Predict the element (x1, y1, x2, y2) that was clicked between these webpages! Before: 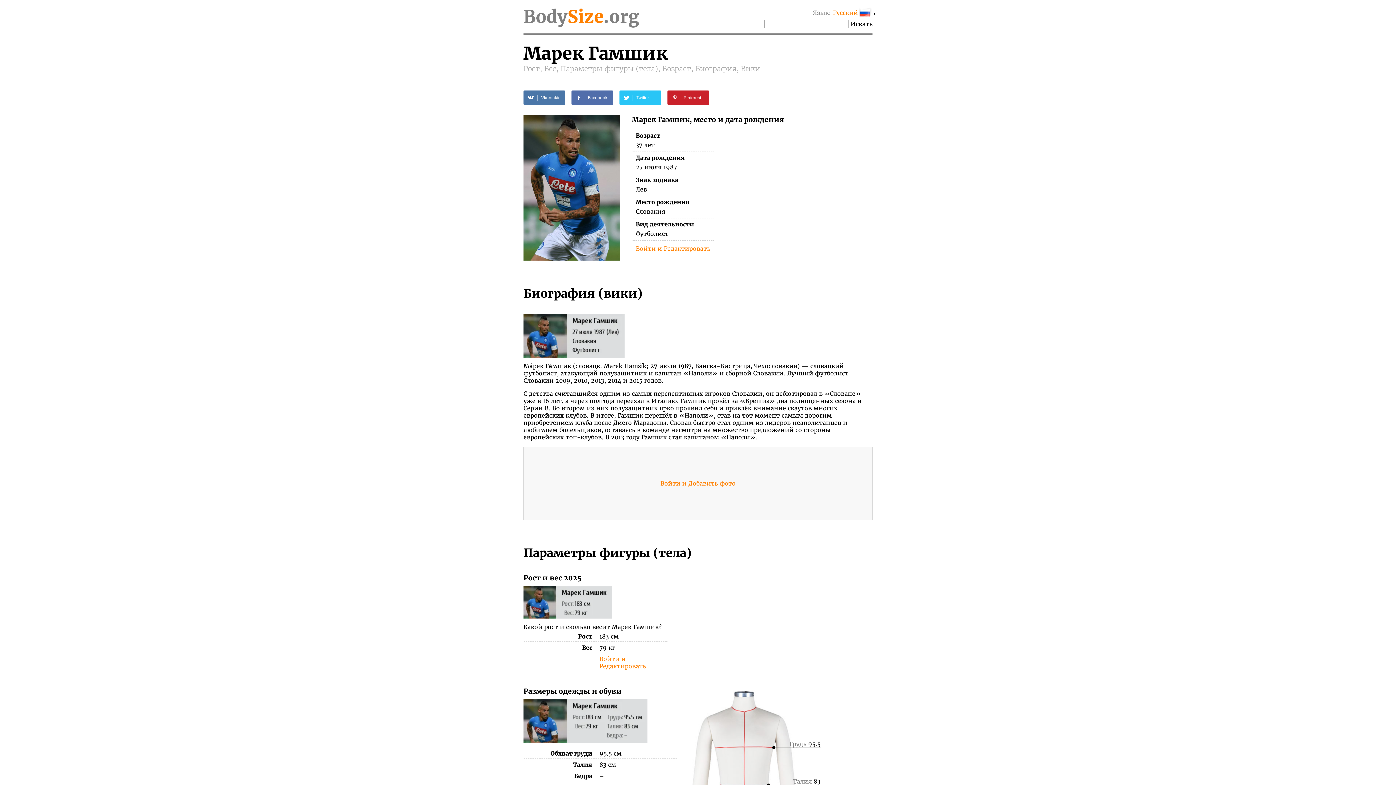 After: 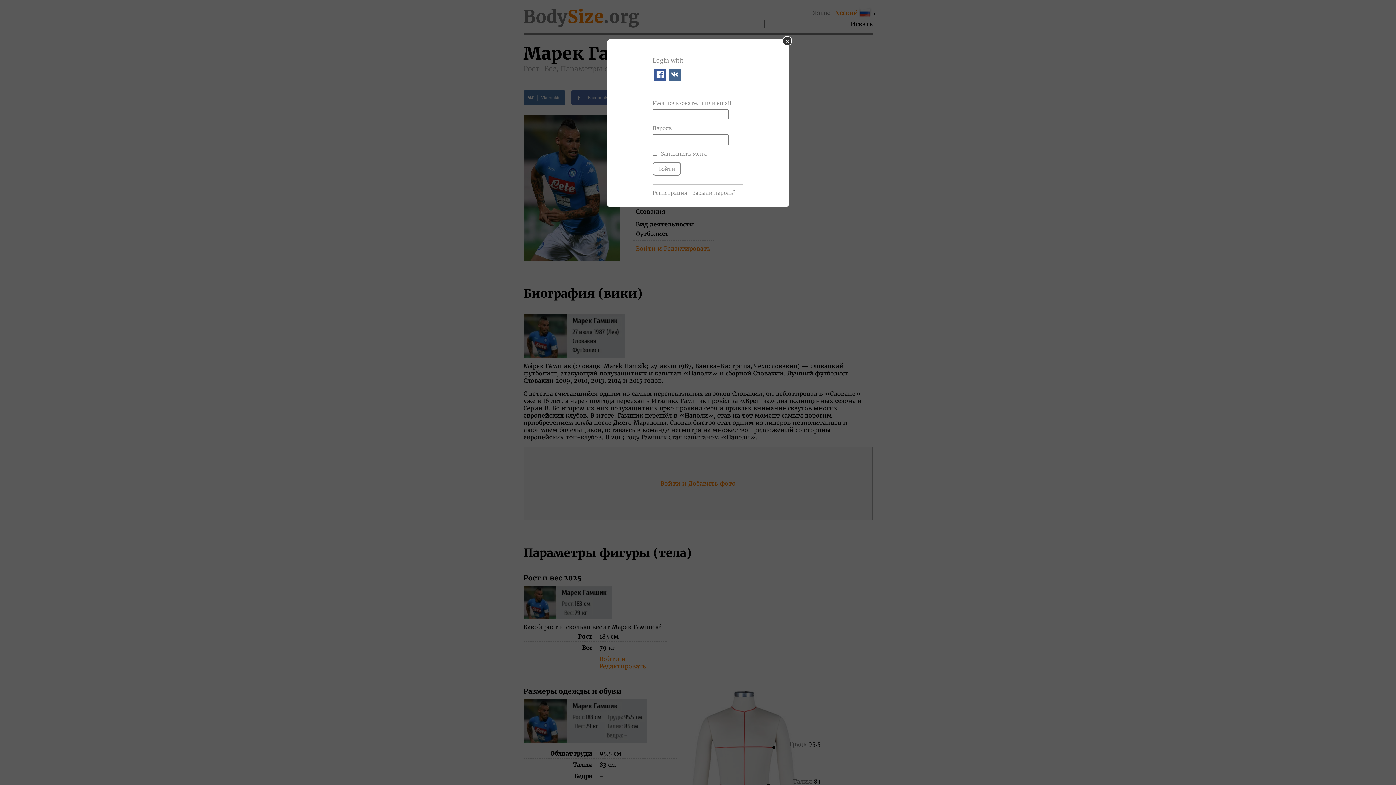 Action: bbox: (599, 655, 646, 670) label: Войти и Редактировать